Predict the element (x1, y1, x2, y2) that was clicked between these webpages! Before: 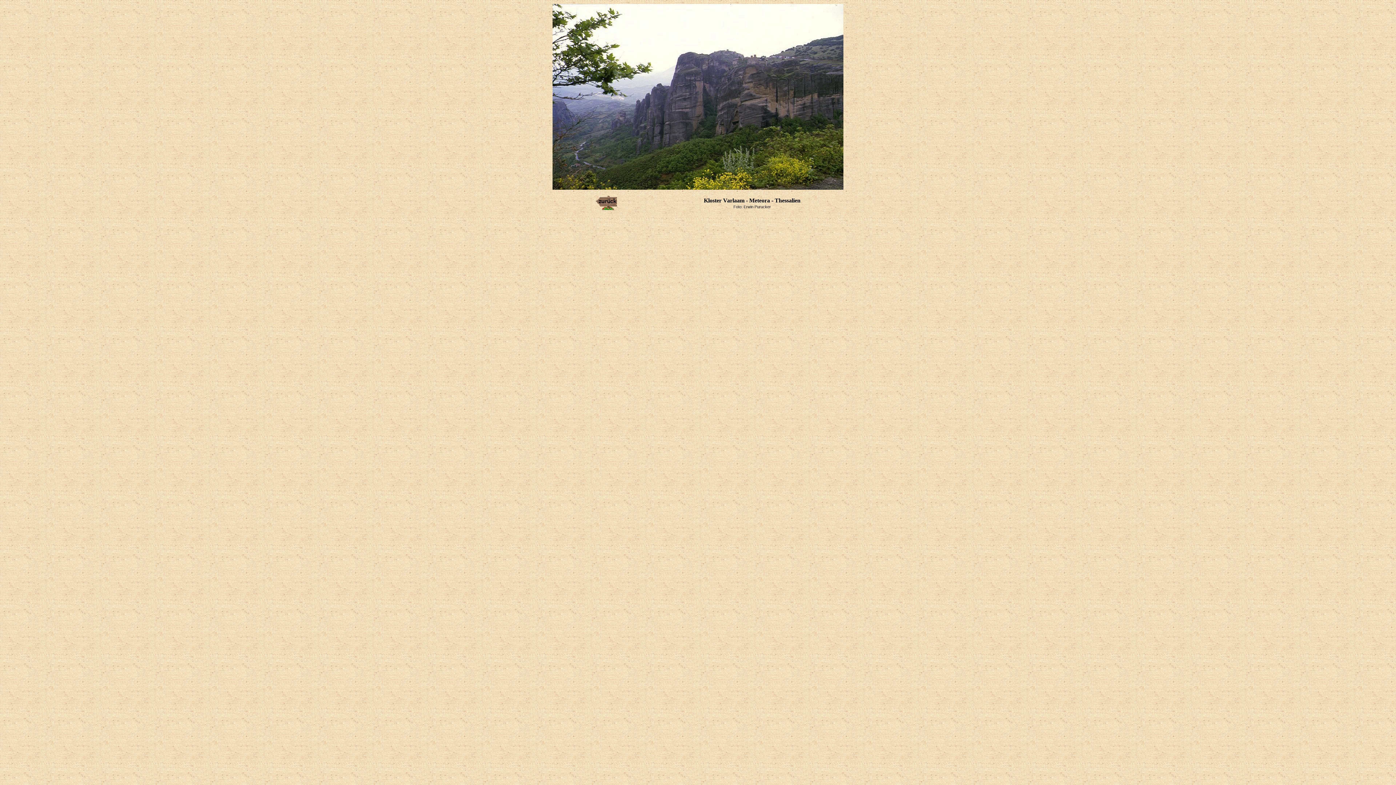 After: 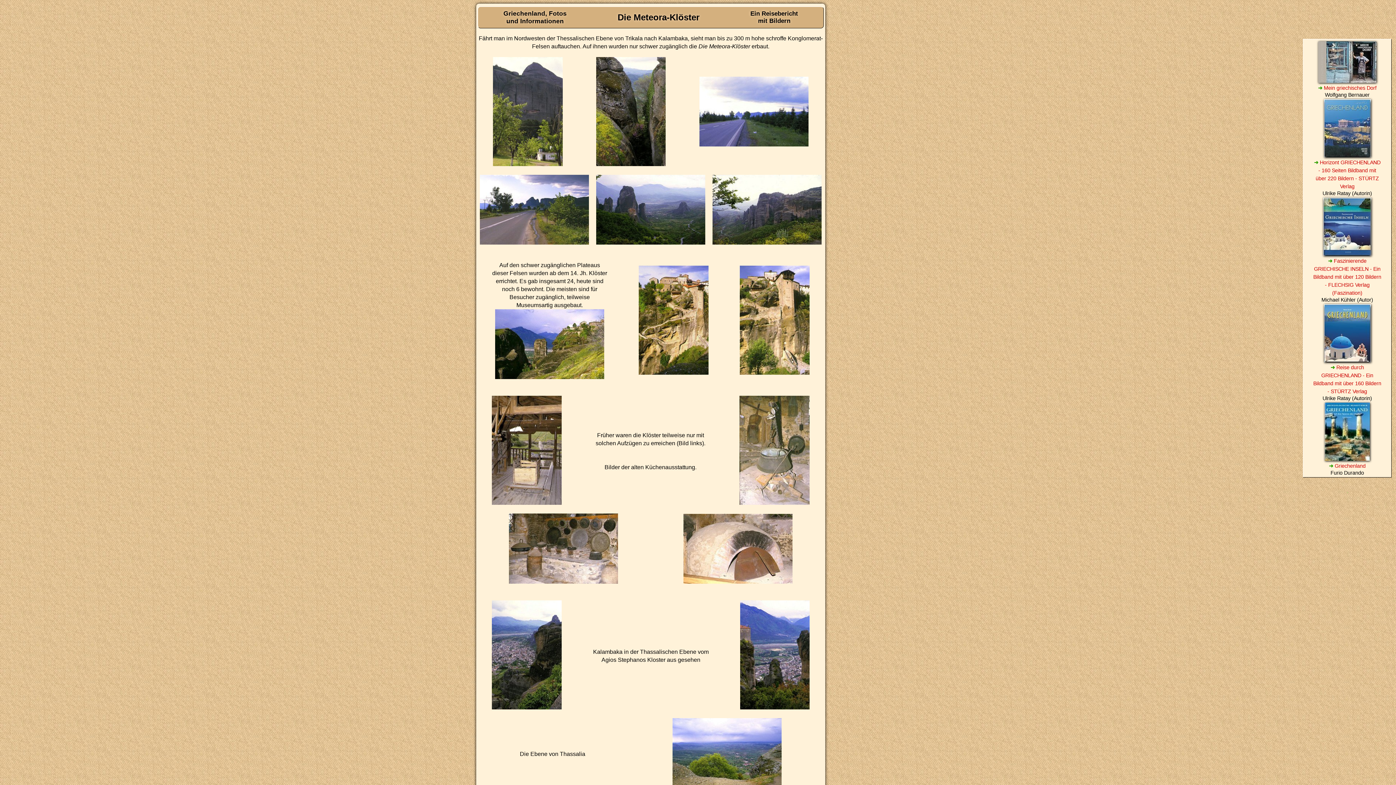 Action: bbox: (595, 199, 617, 205)